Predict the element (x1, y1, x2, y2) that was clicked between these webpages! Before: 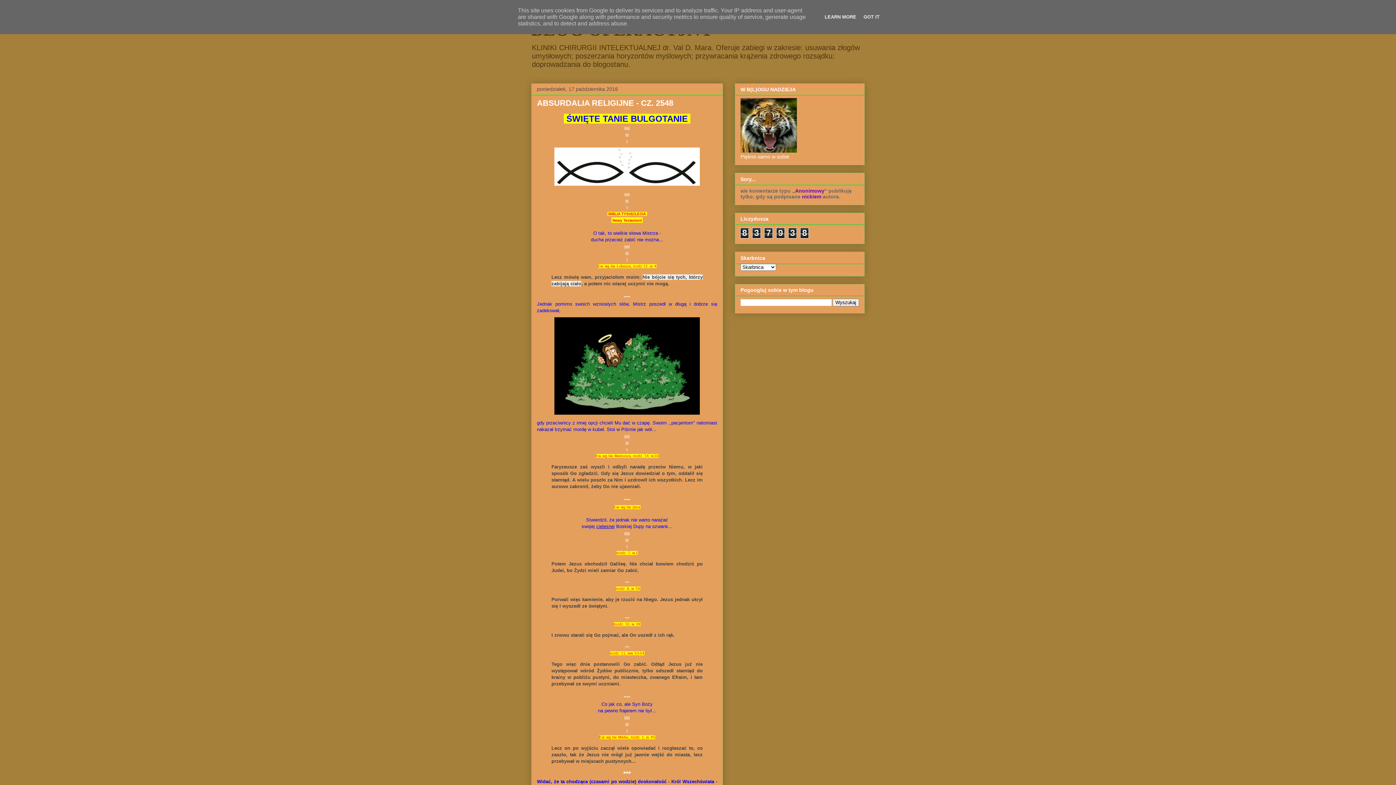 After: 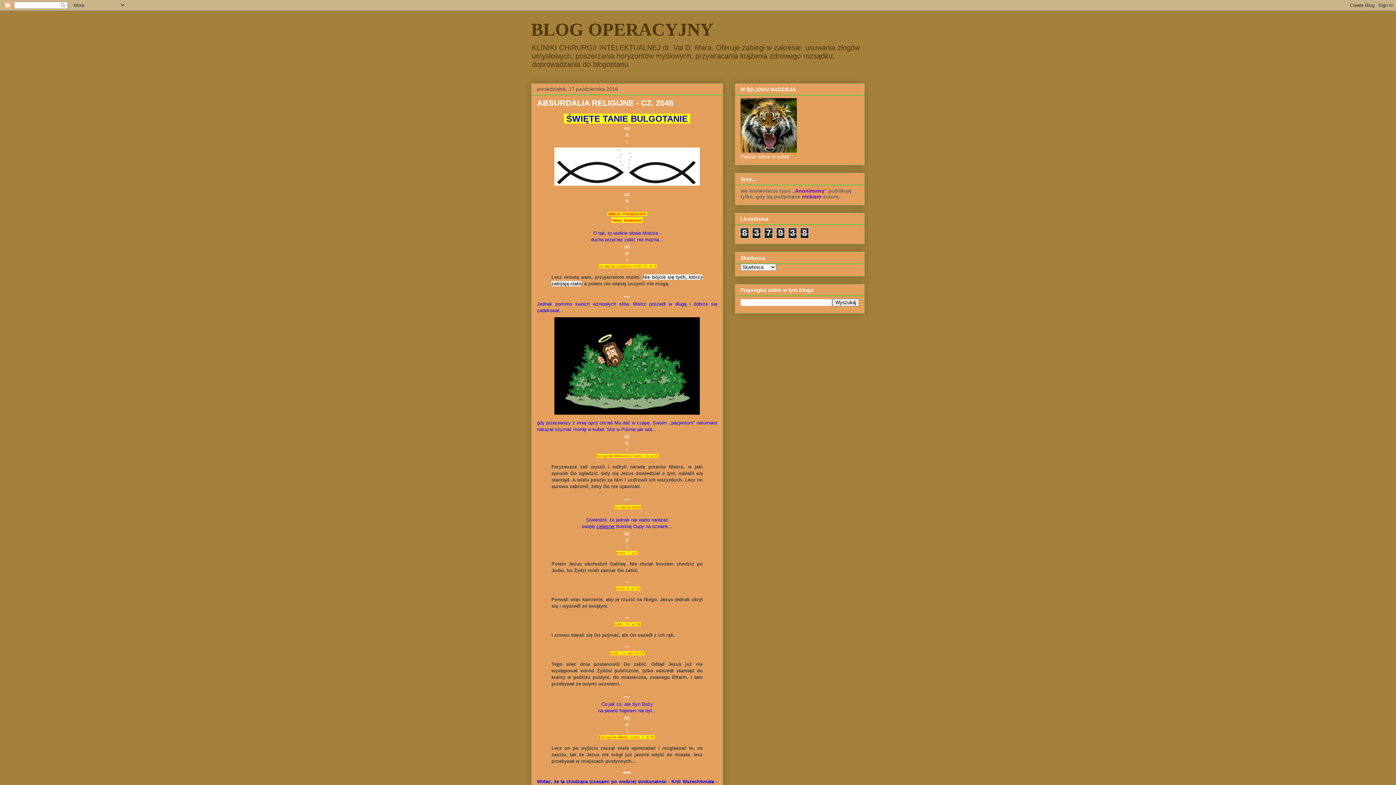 Action: bbox: (861, 14, 882, 19) label: GOT IT